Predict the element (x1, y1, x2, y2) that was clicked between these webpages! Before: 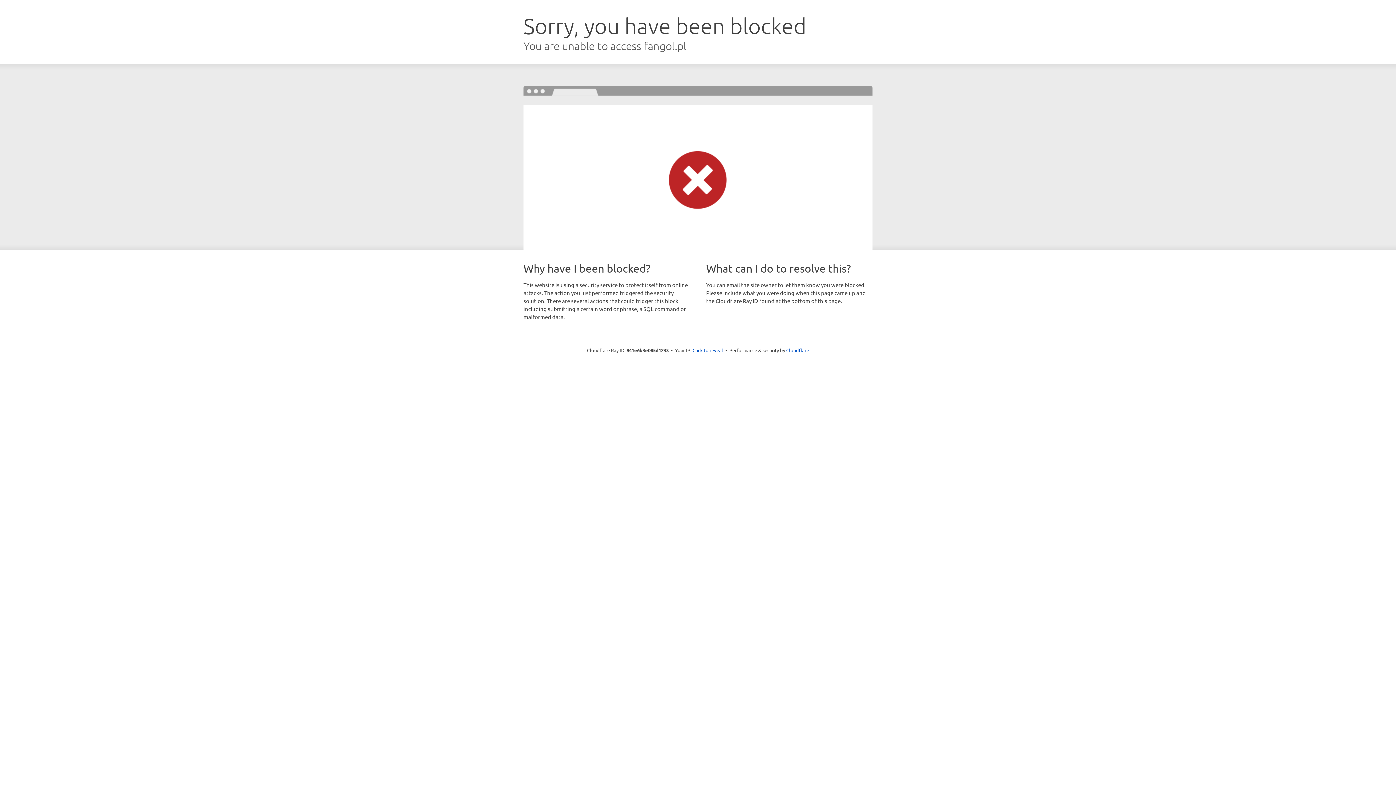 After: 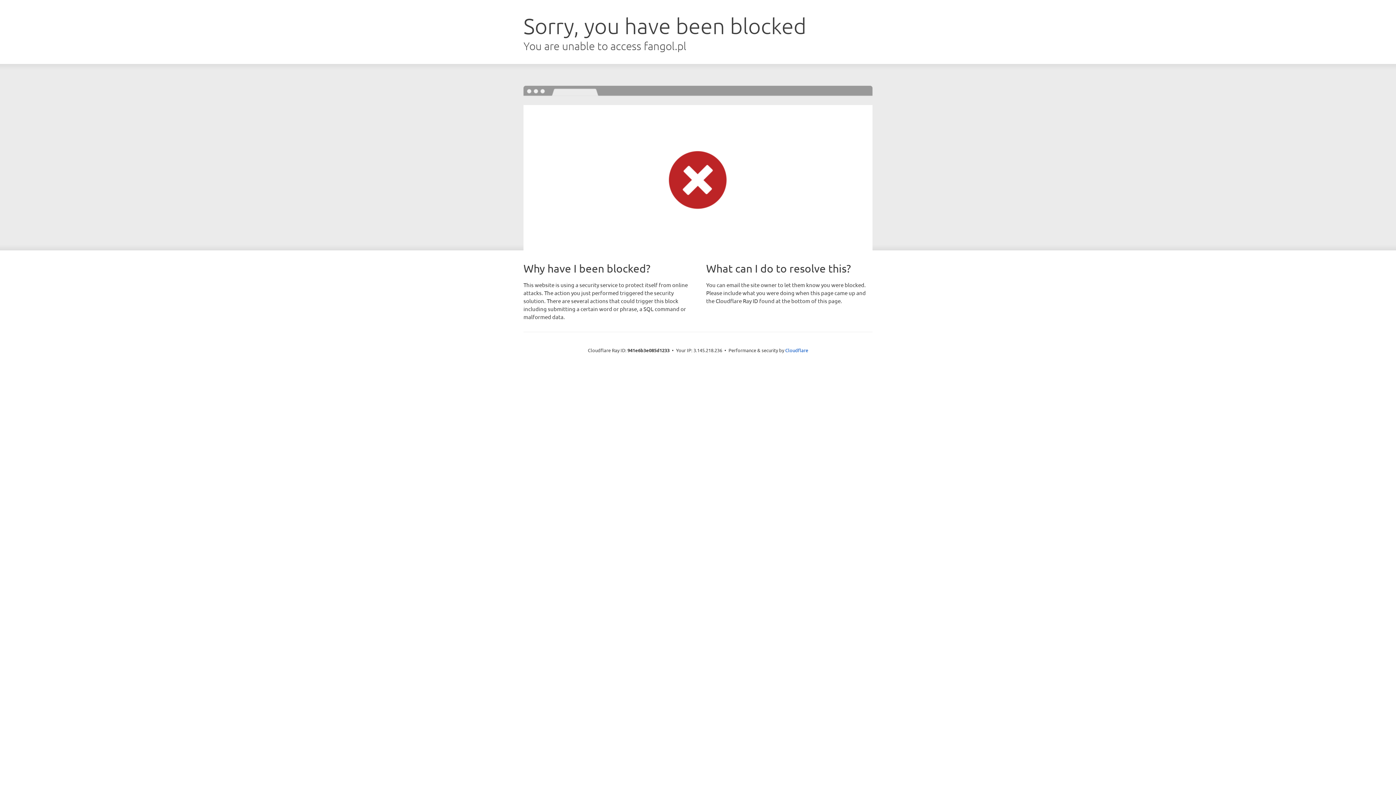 Action: label: Click to reveal bbox: (692, 346, 723, 353)